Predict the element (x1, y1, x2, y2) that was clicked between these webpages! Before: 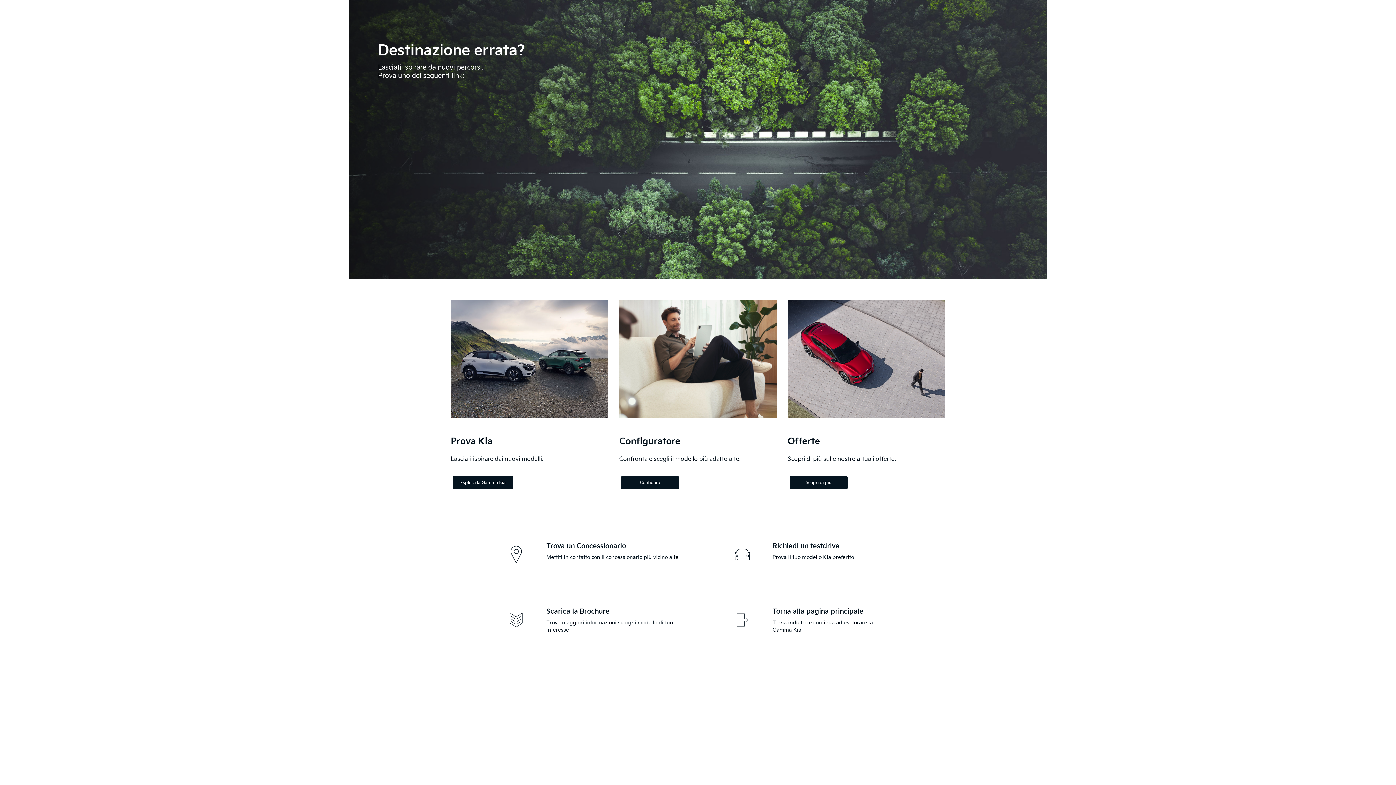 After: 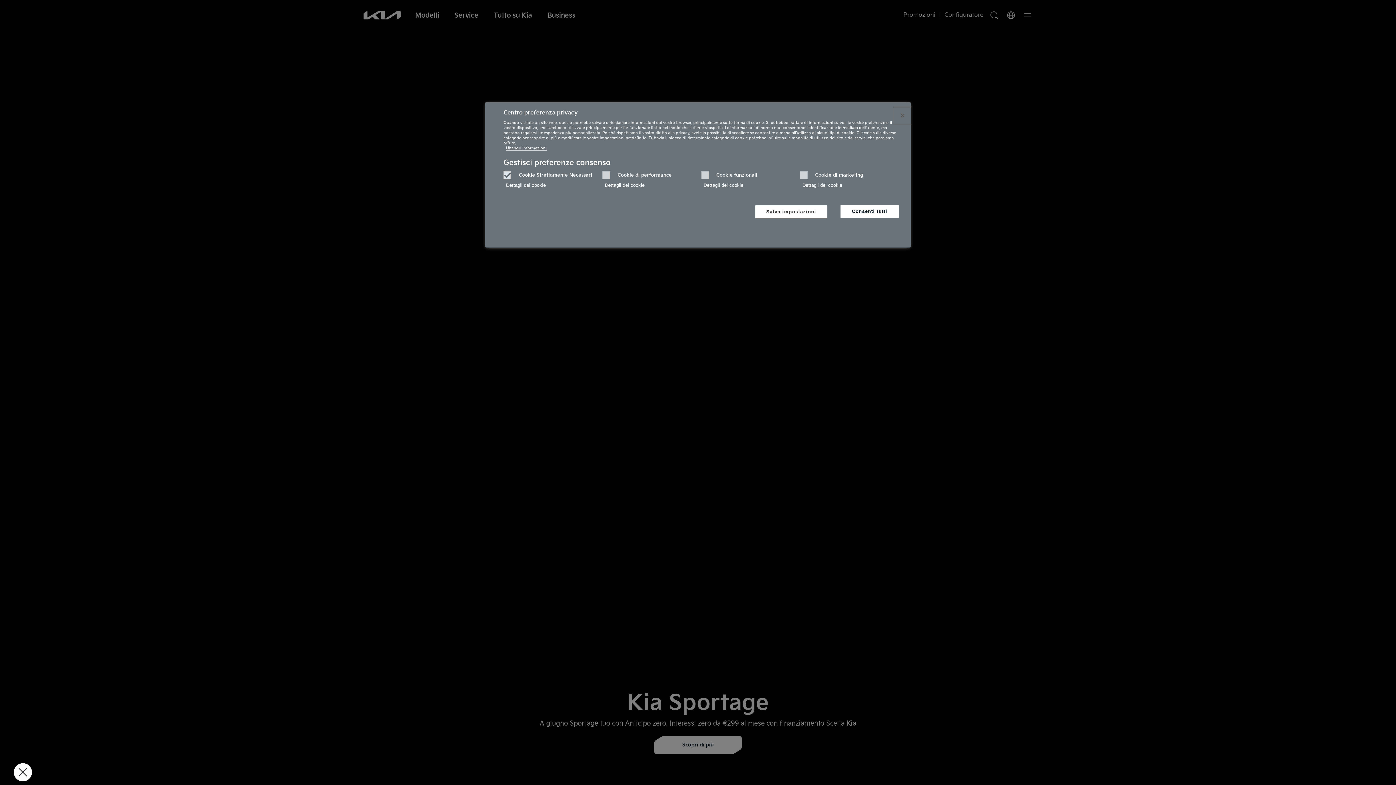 Action: label: Torna alla pagina principale

Torna indietro e continua ad esplorare la Gamma Kia bbox: (772, 607, 887, 634)